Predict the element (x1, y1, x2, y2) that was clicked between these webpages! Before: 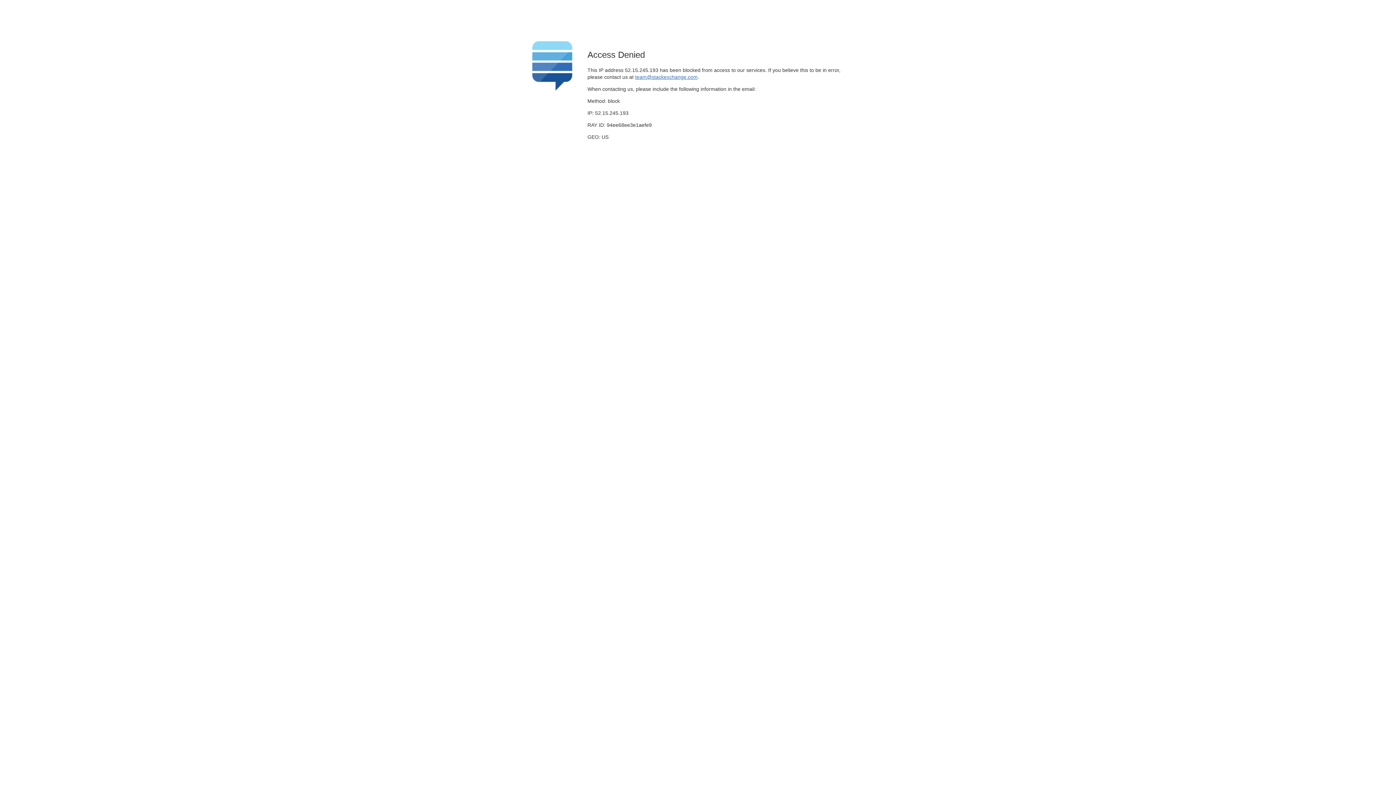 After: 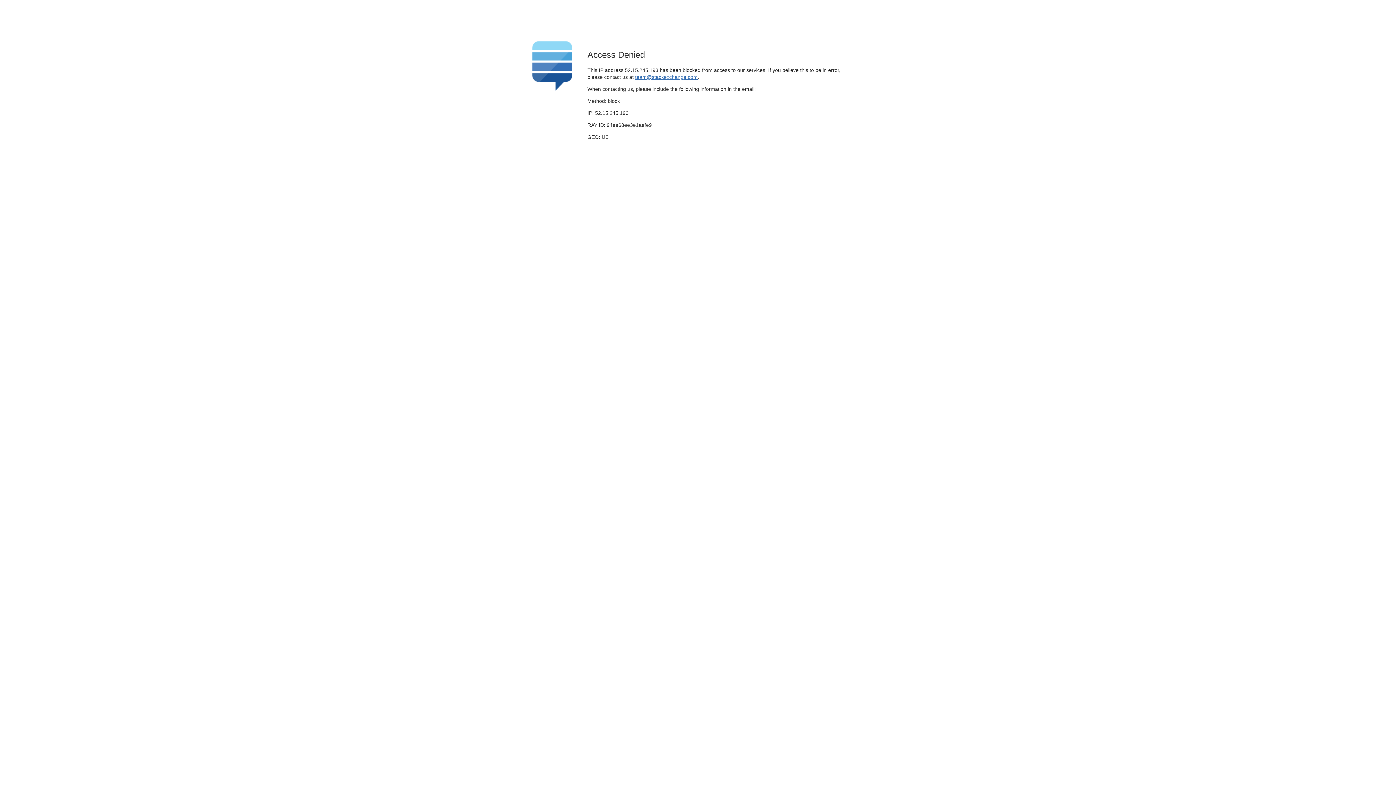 Action: bbox: (635, 74, 697, 79) label: team@stackexchange.com